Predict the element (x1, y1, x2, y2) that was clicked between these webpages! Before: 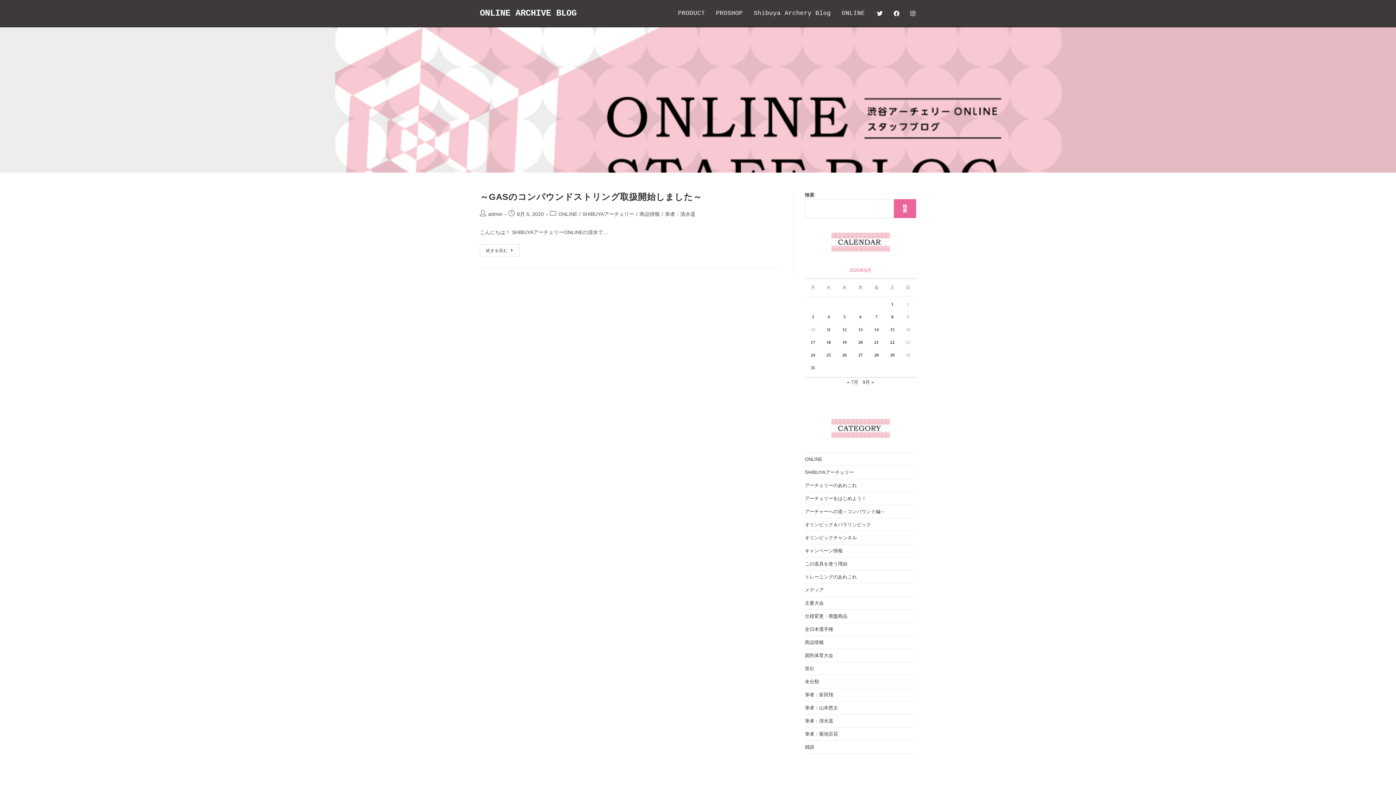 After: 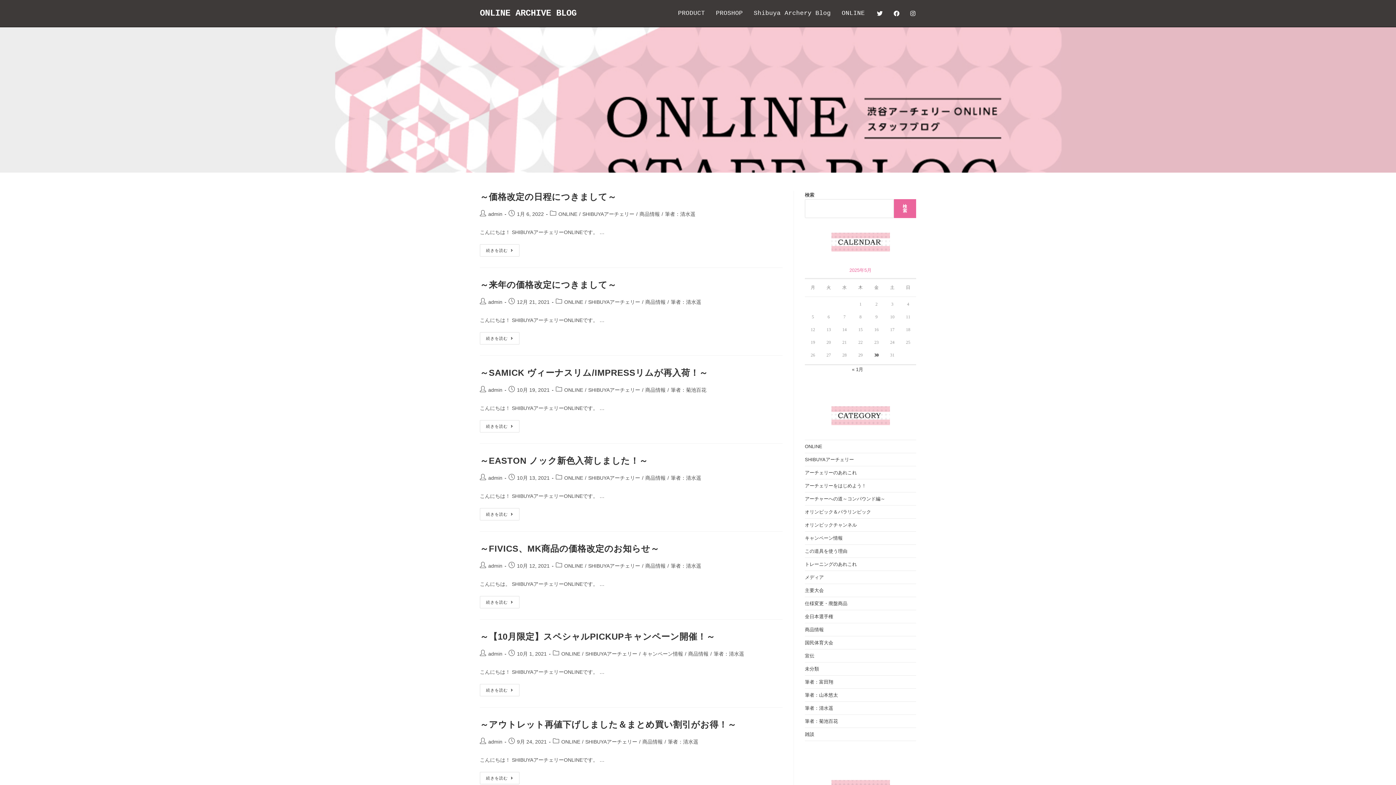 Action: label: 商品情報 bbox: (639, 211, 660, 217)